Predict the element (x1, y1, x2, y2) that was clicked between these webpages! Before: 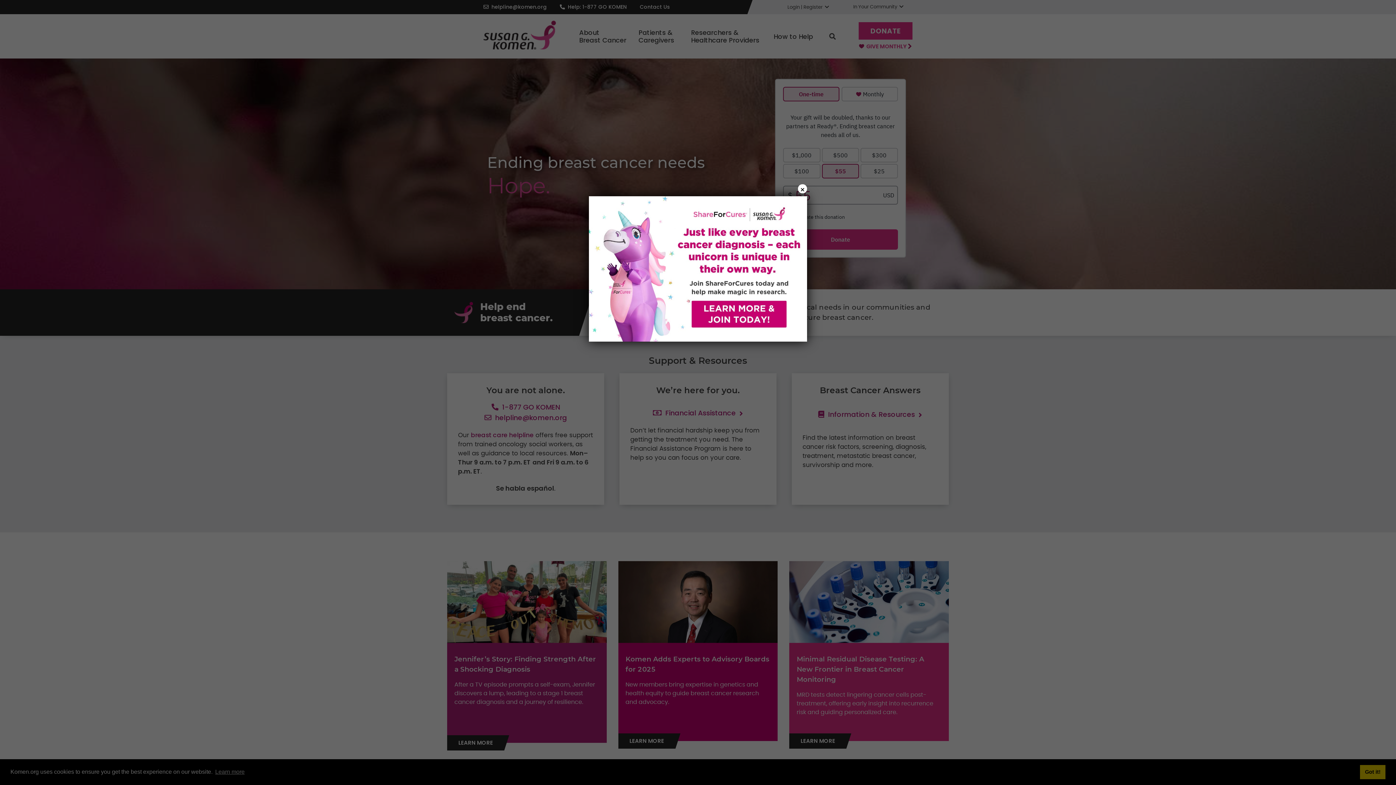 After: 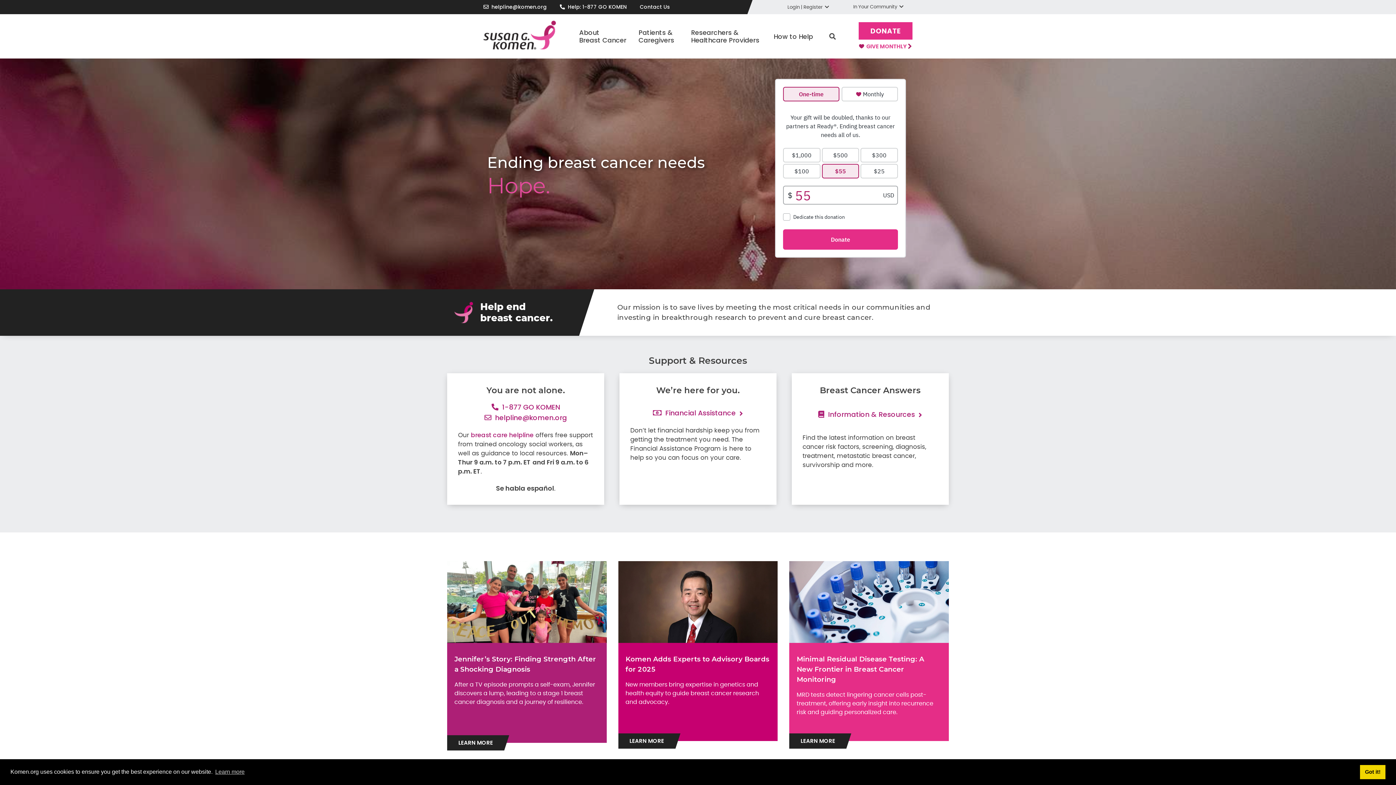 Action: bbox: (798, 184, 807, 193) label: ×